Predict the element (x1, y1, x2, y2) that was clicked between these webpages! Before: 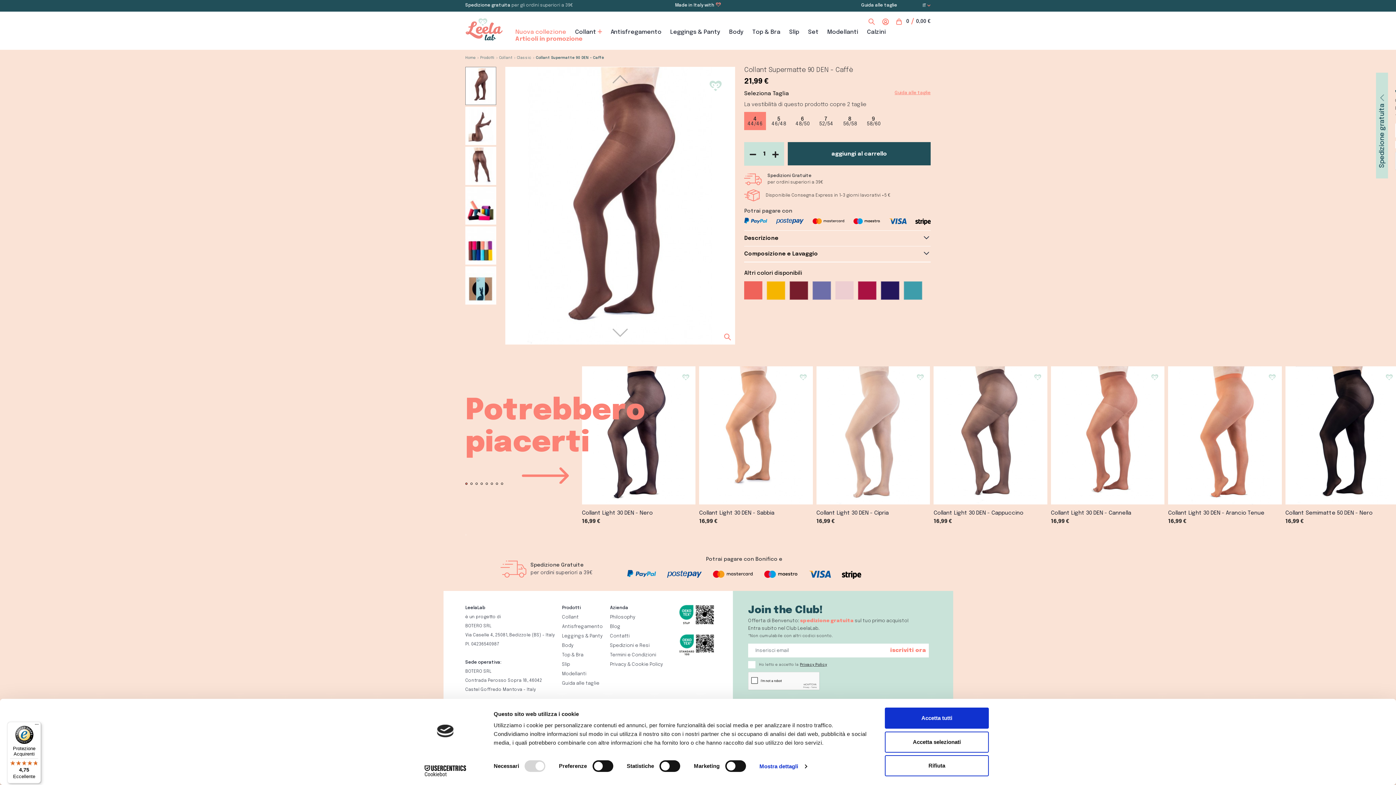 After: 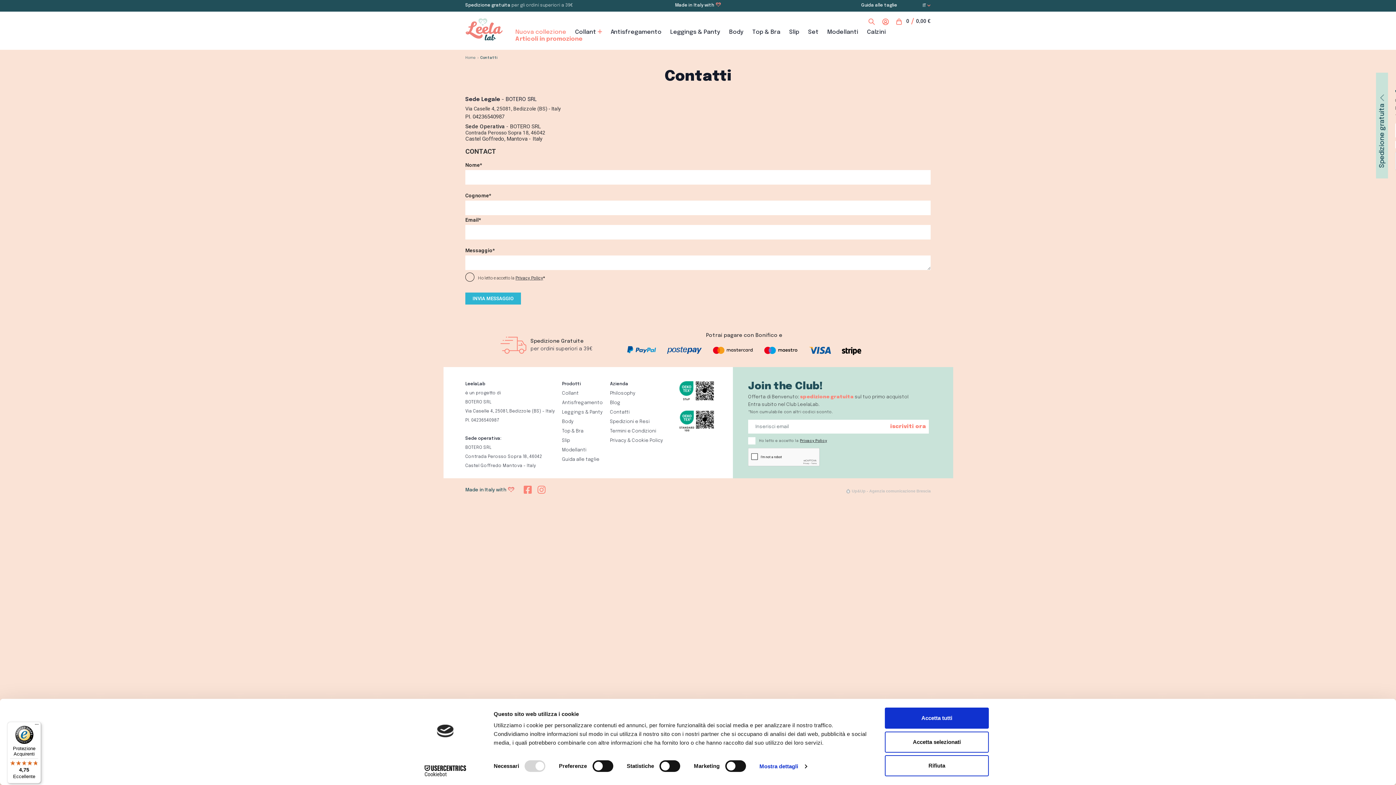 Action: bbox: (610, 634, 629, 639) label: Contatti